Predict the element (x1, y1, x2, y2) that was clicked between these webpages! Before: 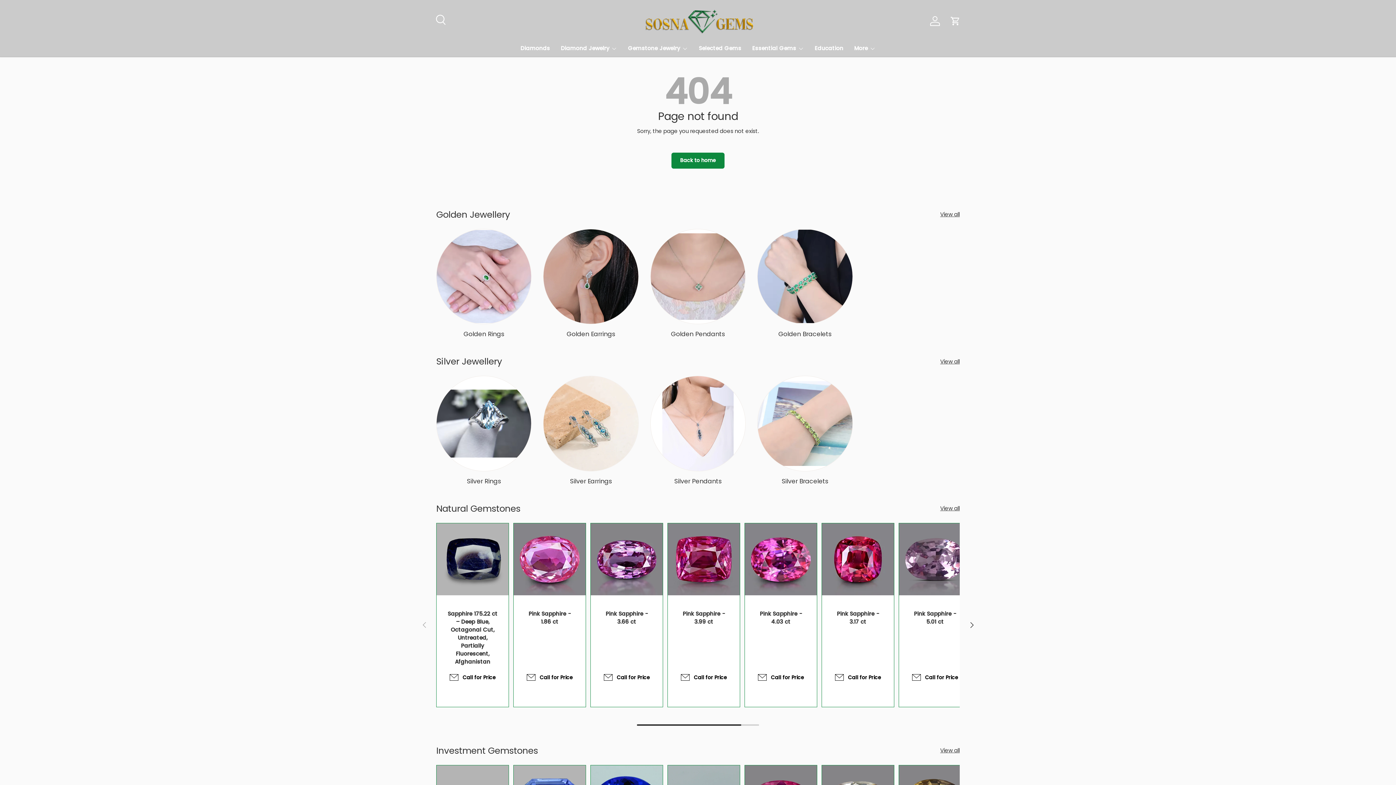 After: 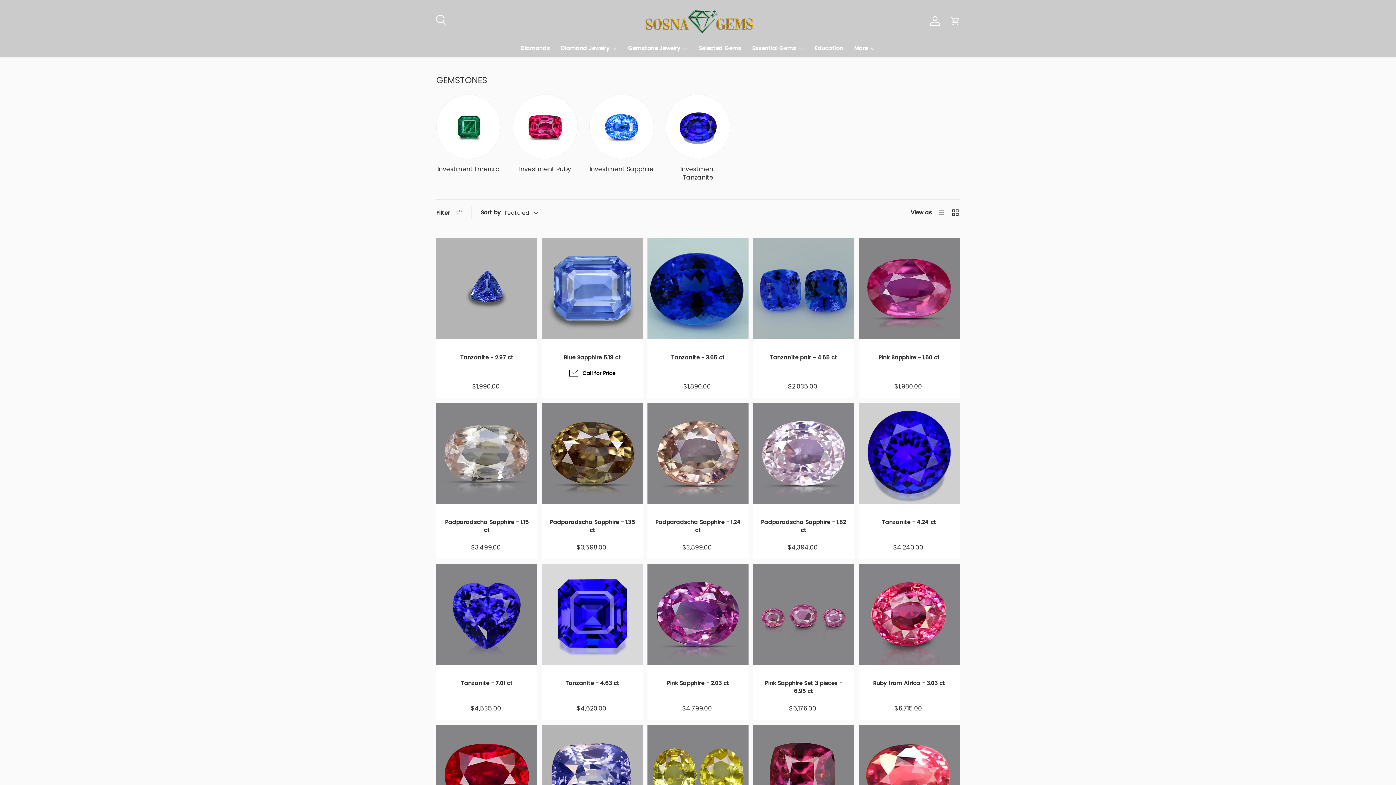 Action: bbox: (940, 746, 960, 754) label: View all